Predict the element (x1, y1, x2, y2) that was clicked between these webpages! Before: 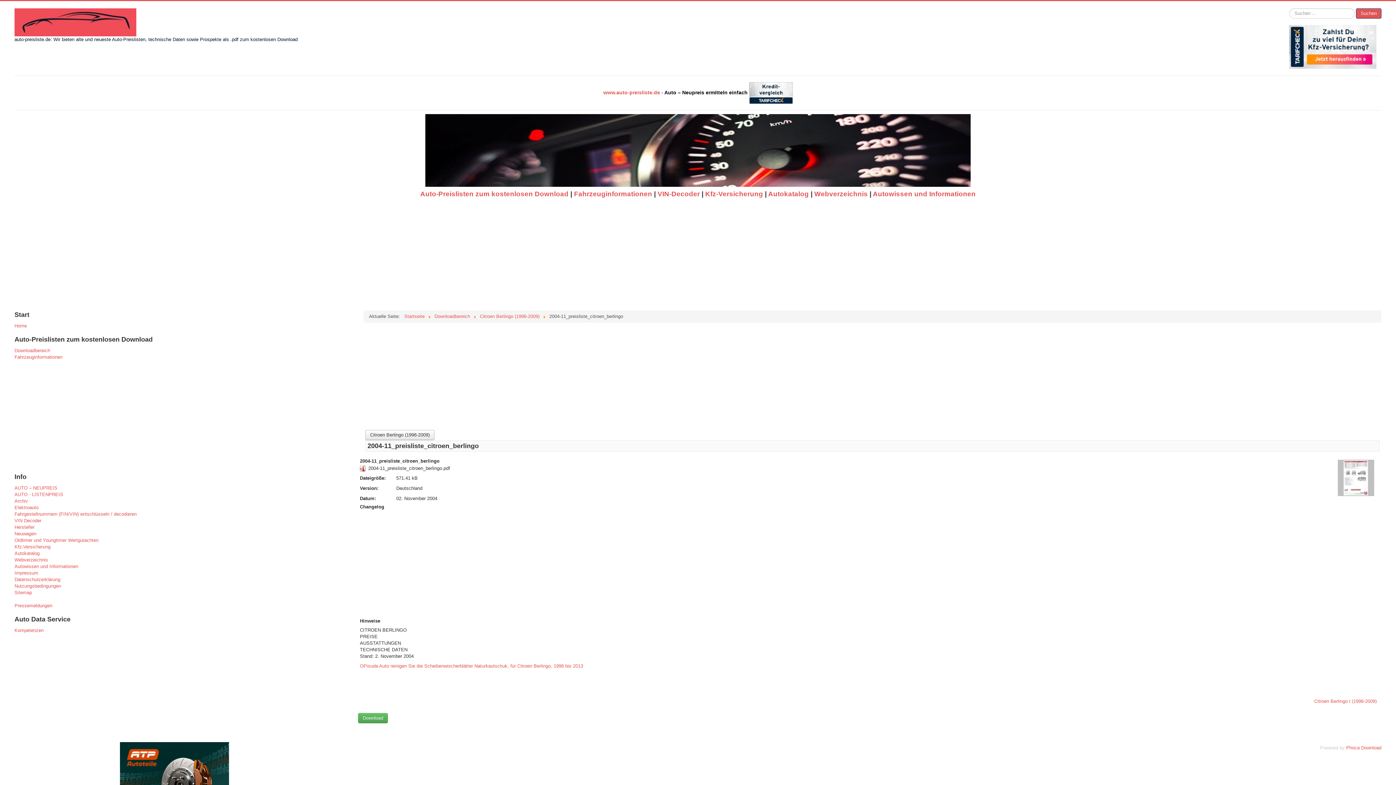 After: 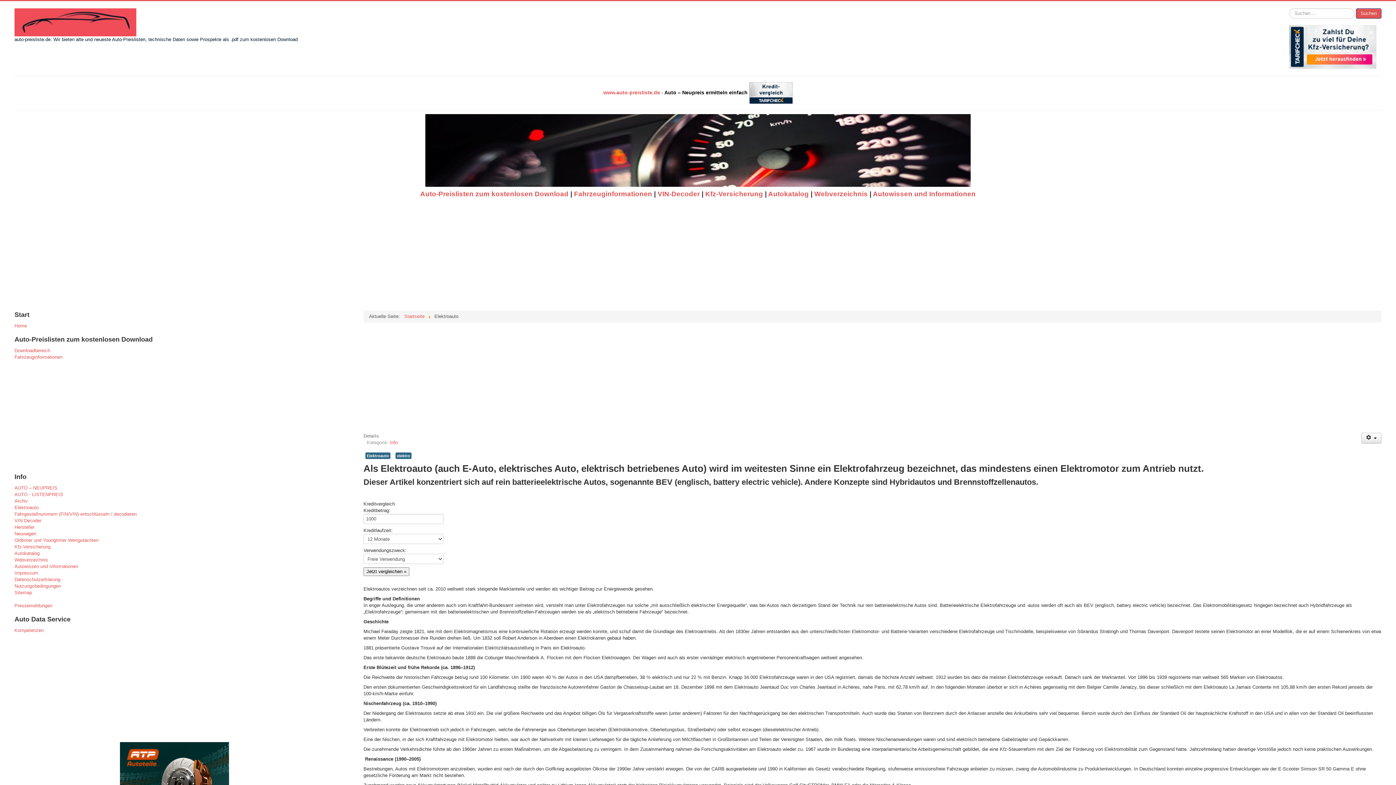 Action: bbox: (14, 504, 334, 511) label: Elektroauto